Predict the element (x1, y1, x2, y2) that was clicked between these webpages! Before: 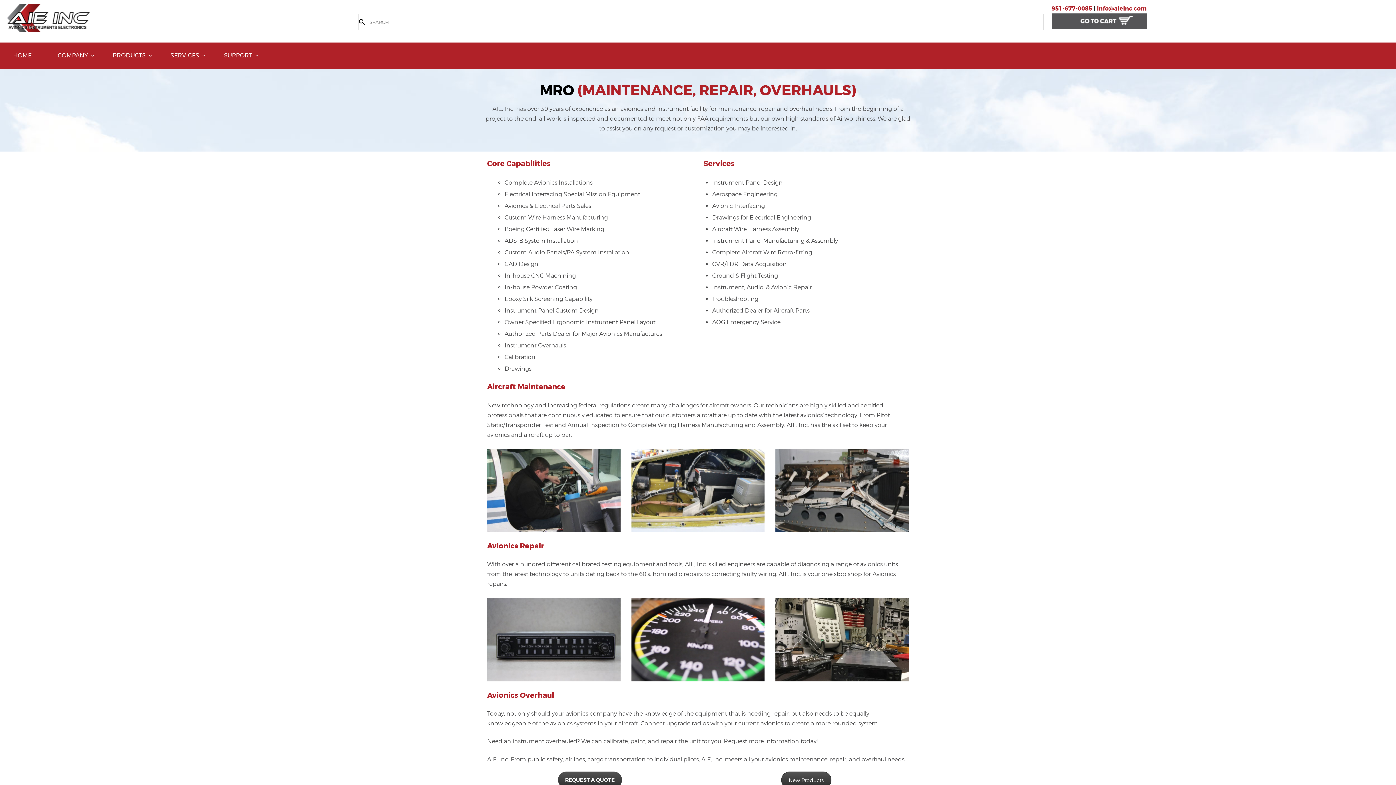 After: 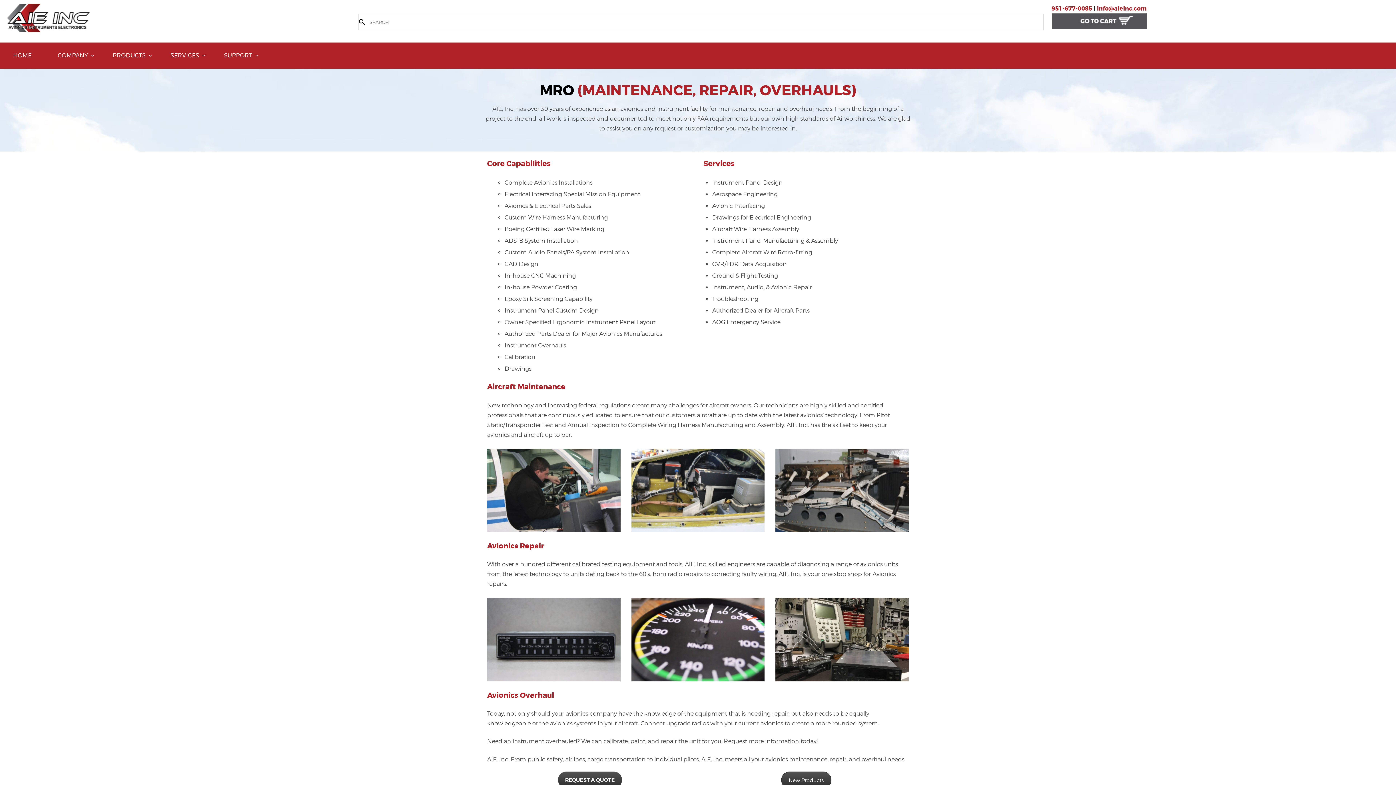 Action: label: 951-677-0085 bbox: (1051, 4, 1092, 12)